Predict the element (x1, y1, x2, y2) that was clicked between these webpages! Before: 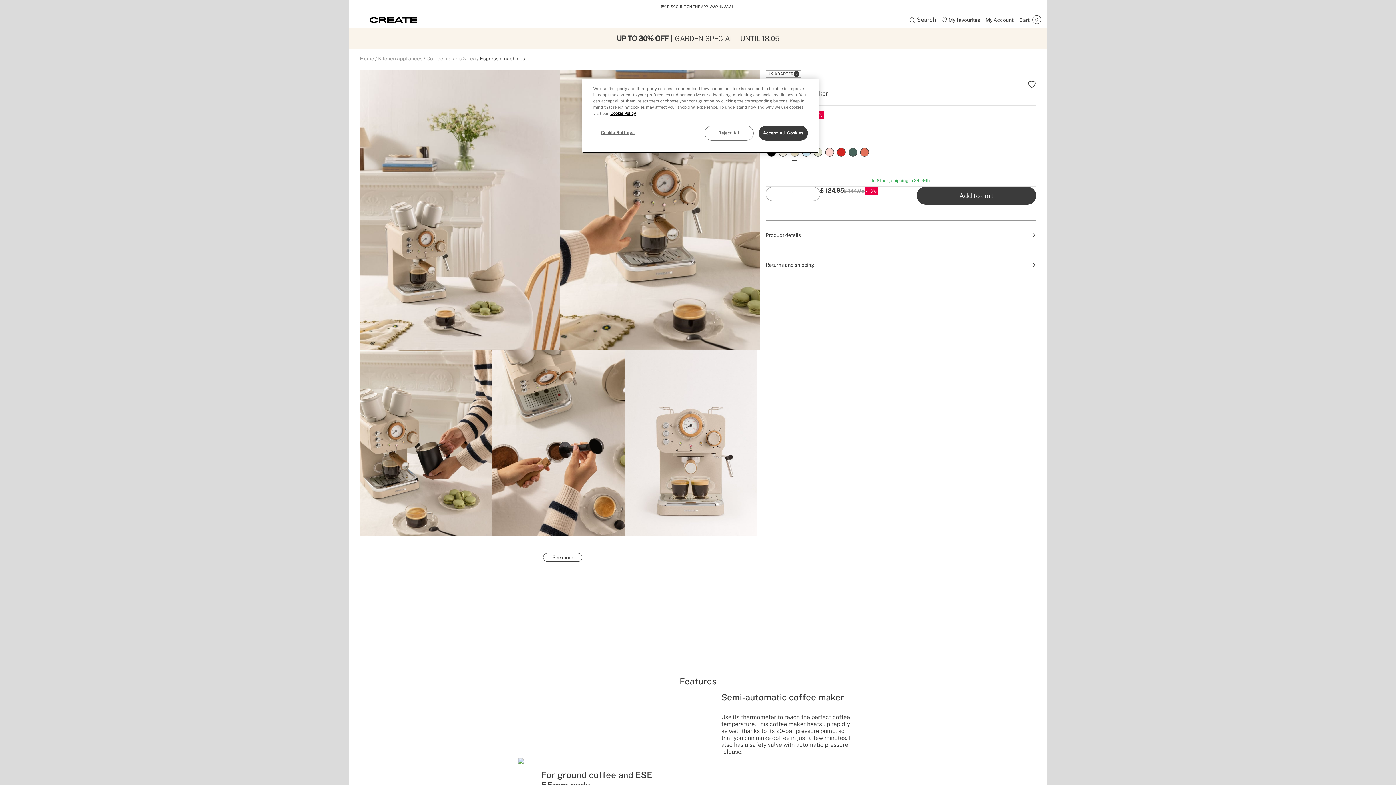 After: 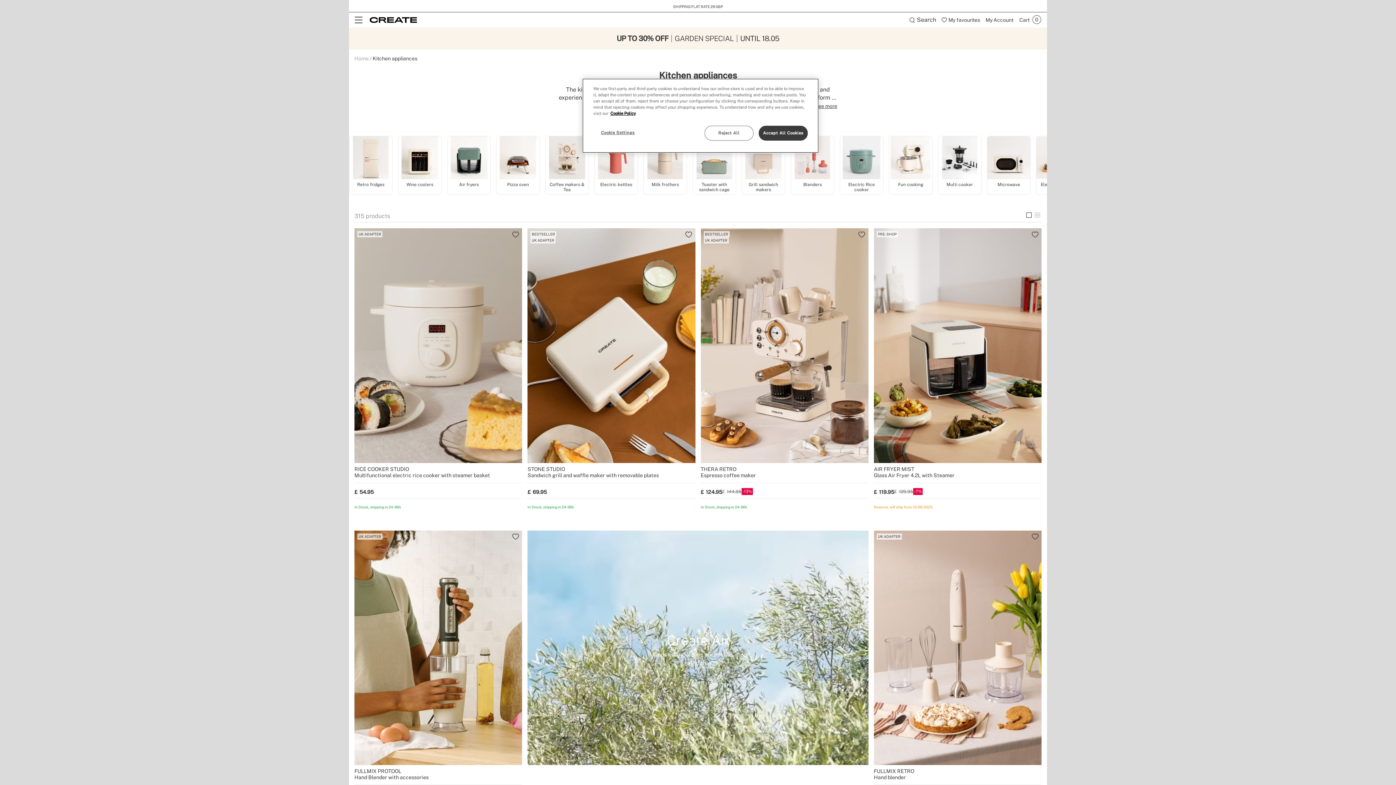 Action: label: Kitchen appliances bbox: (378, 55, 422, 61)